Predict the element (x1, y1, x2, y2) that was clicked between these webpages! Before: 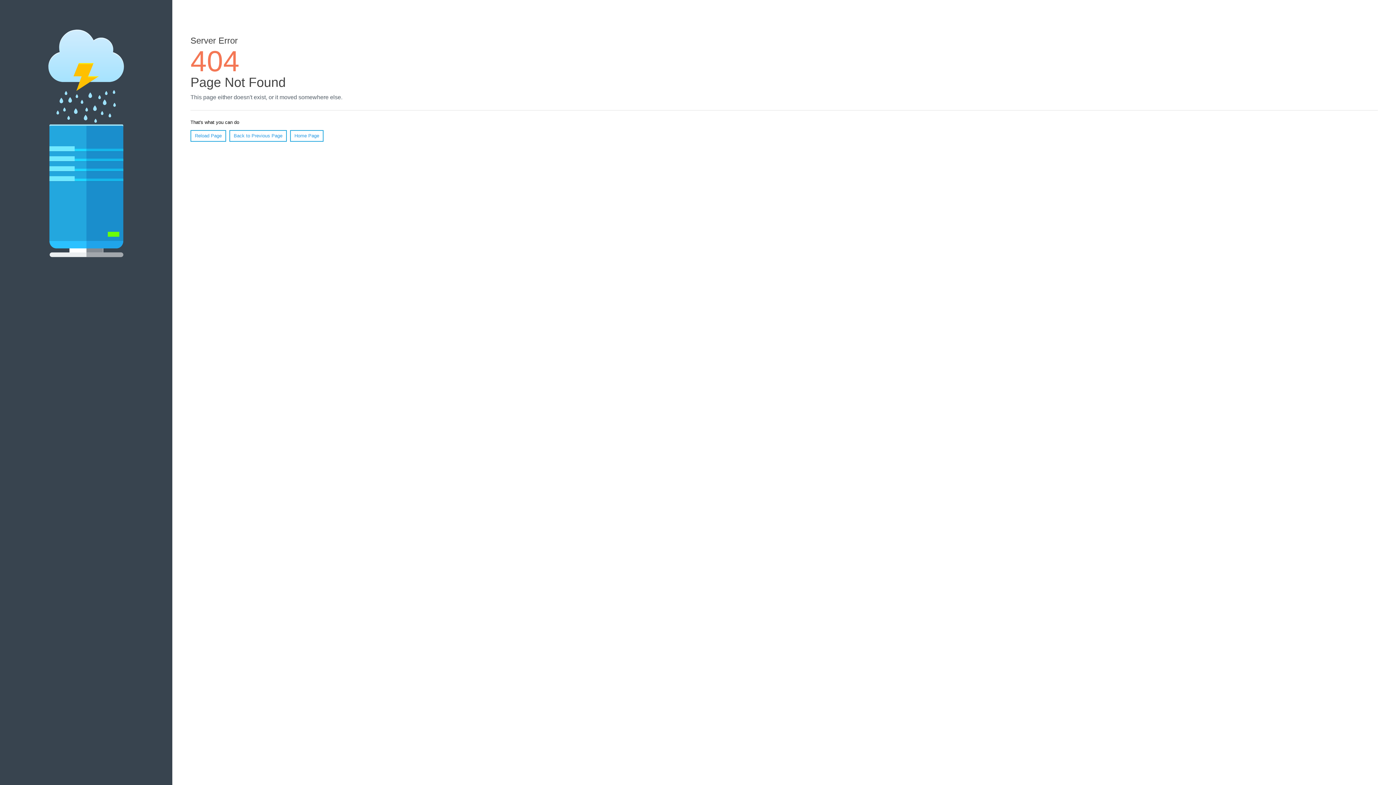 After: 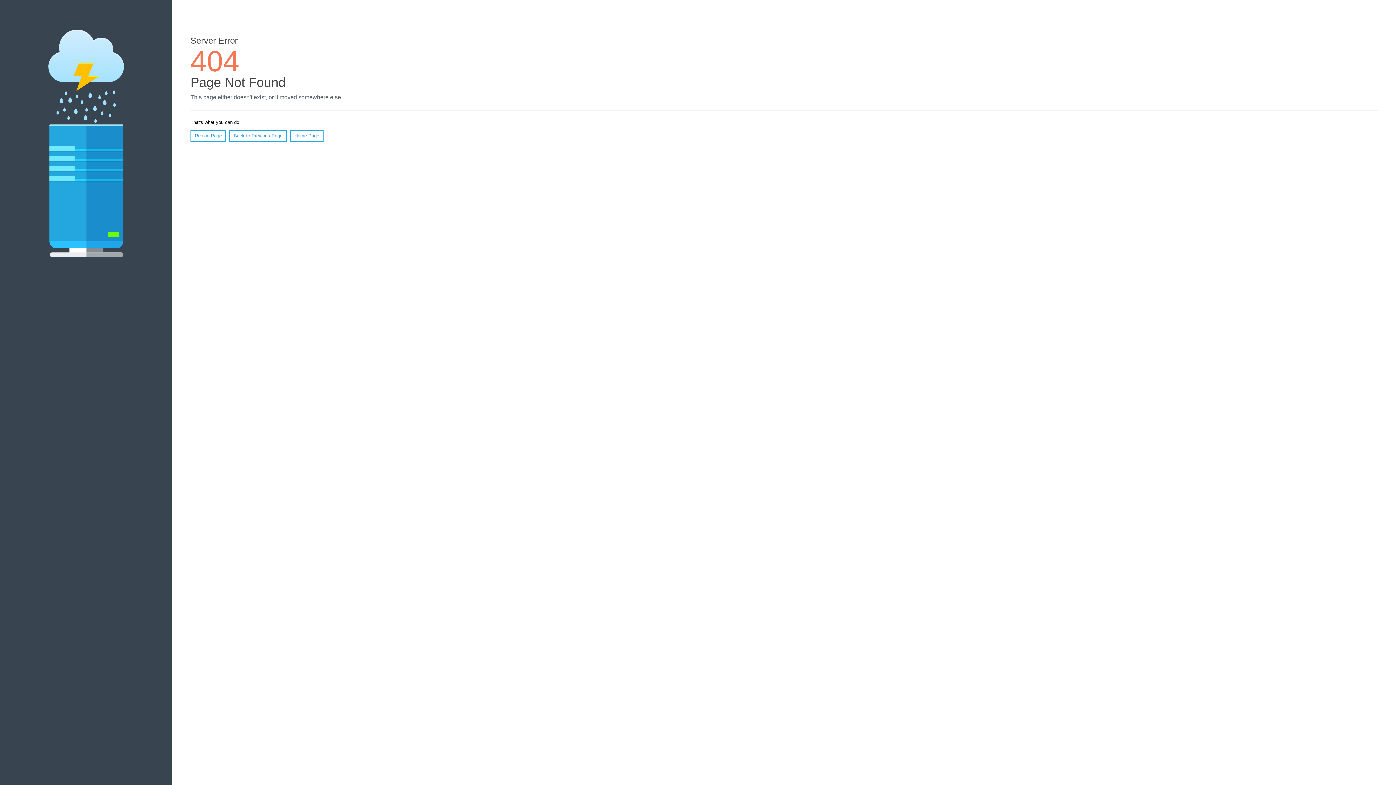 Action: label: Reload Page bbox: (190, 130, 226, 141)